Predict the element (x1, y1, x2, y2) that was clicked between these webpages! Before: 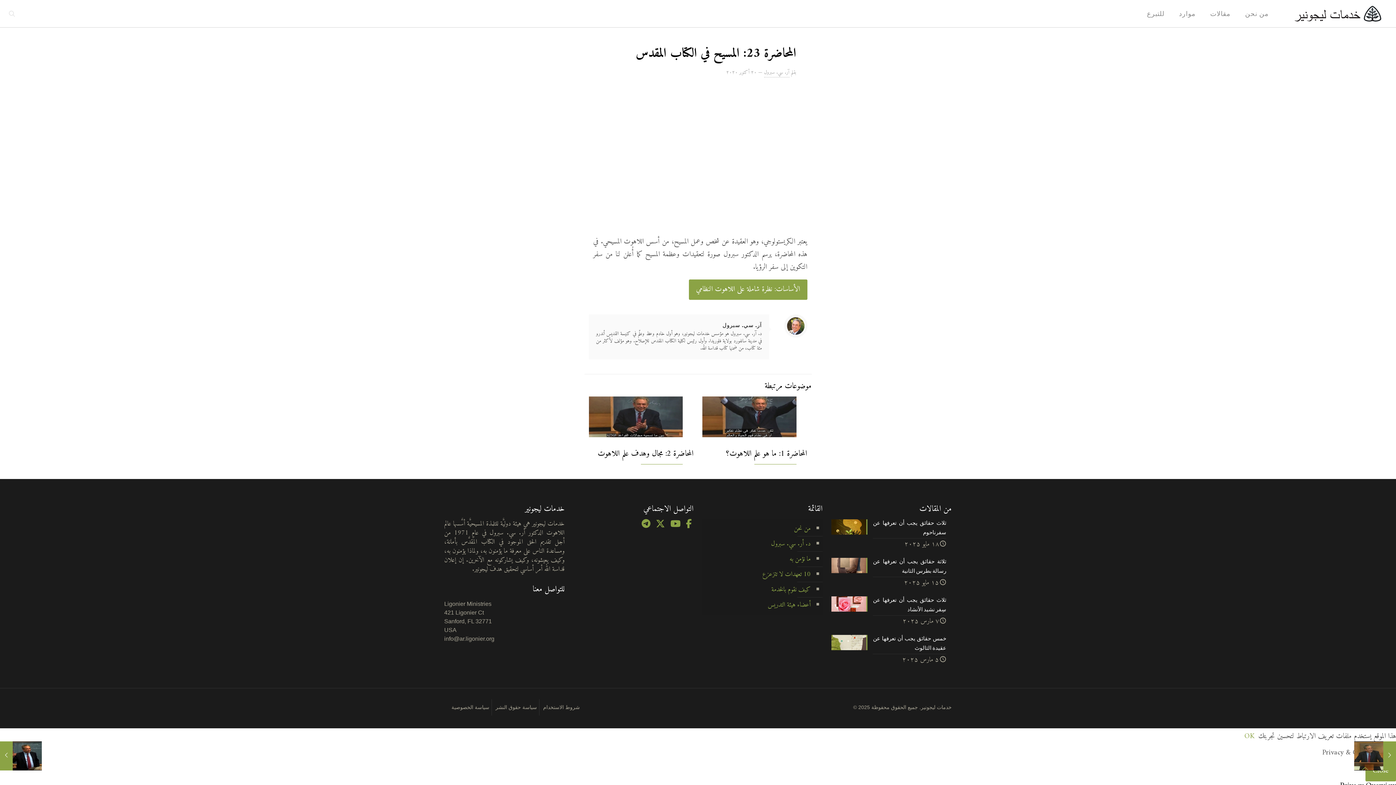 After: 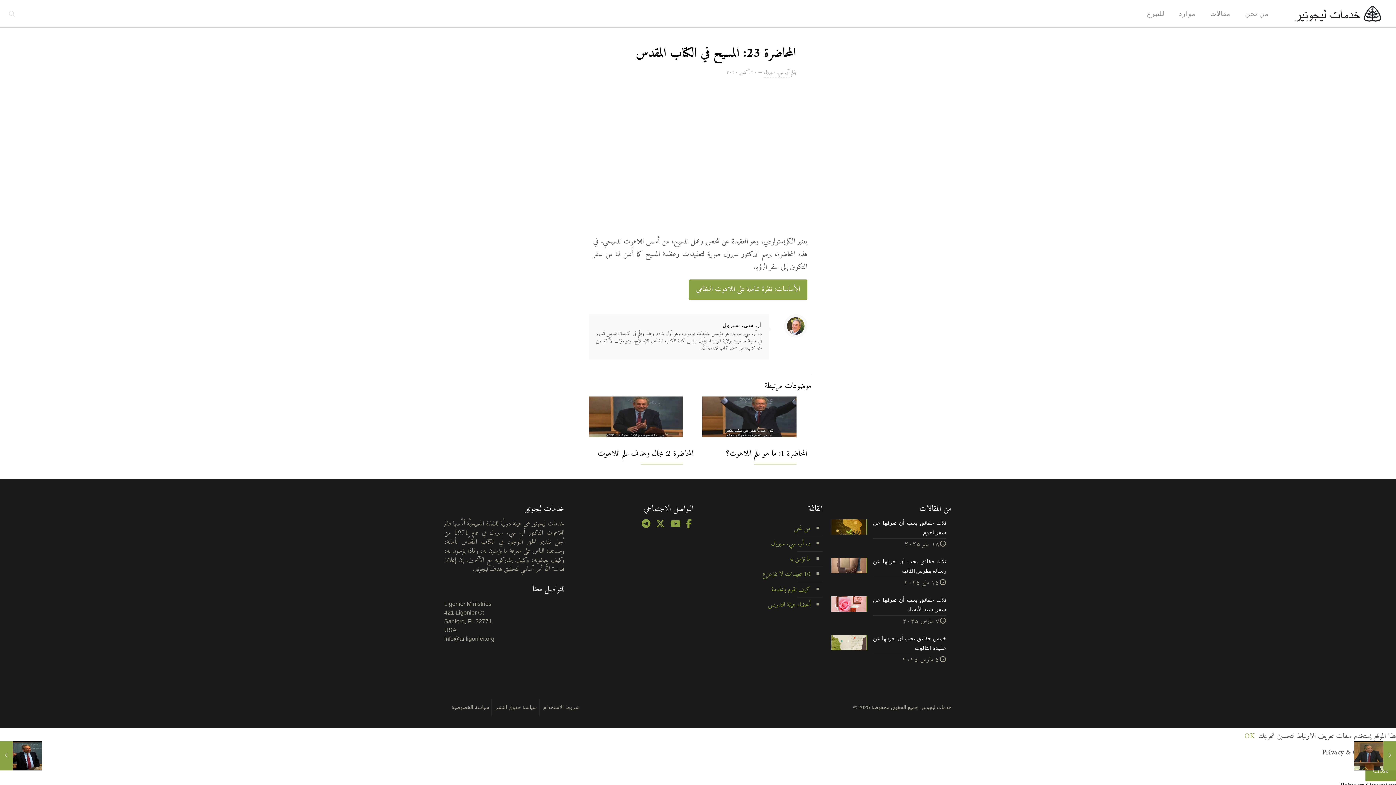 Action: bbox: (1365, 761, 1396, 781) label: Close